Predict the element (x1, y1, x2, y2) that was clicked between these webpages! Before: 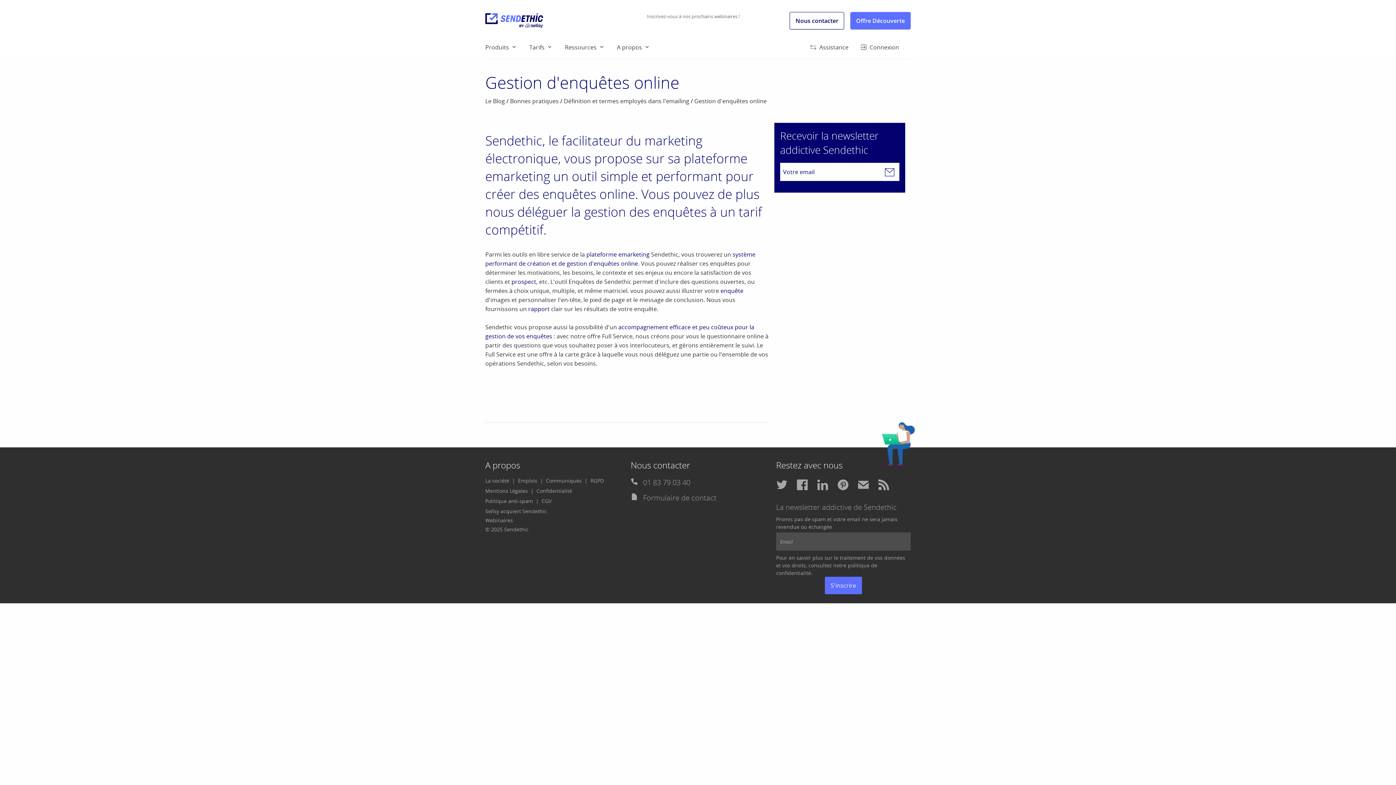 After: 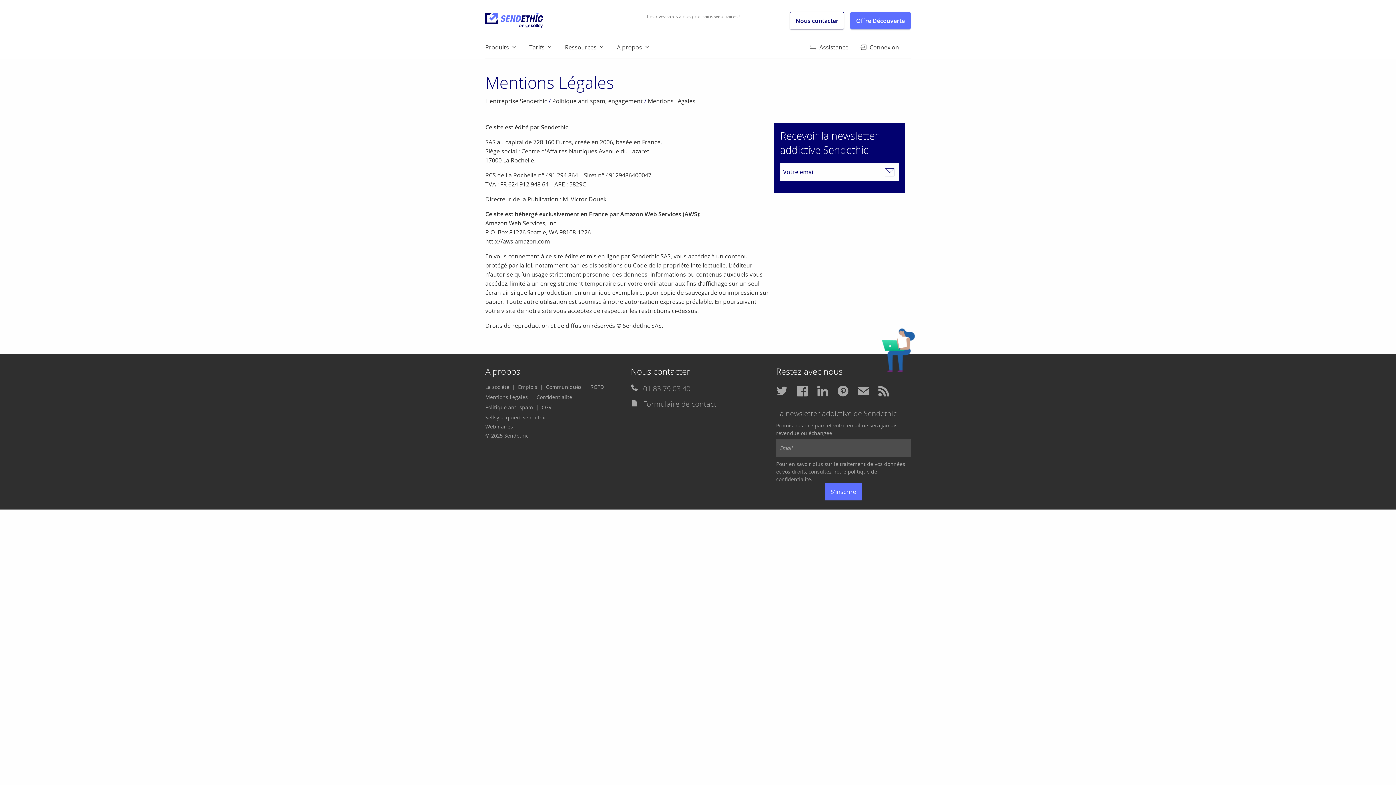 Action: label: © 2025 Sendethic bbox: (485, 525, 528, 533)